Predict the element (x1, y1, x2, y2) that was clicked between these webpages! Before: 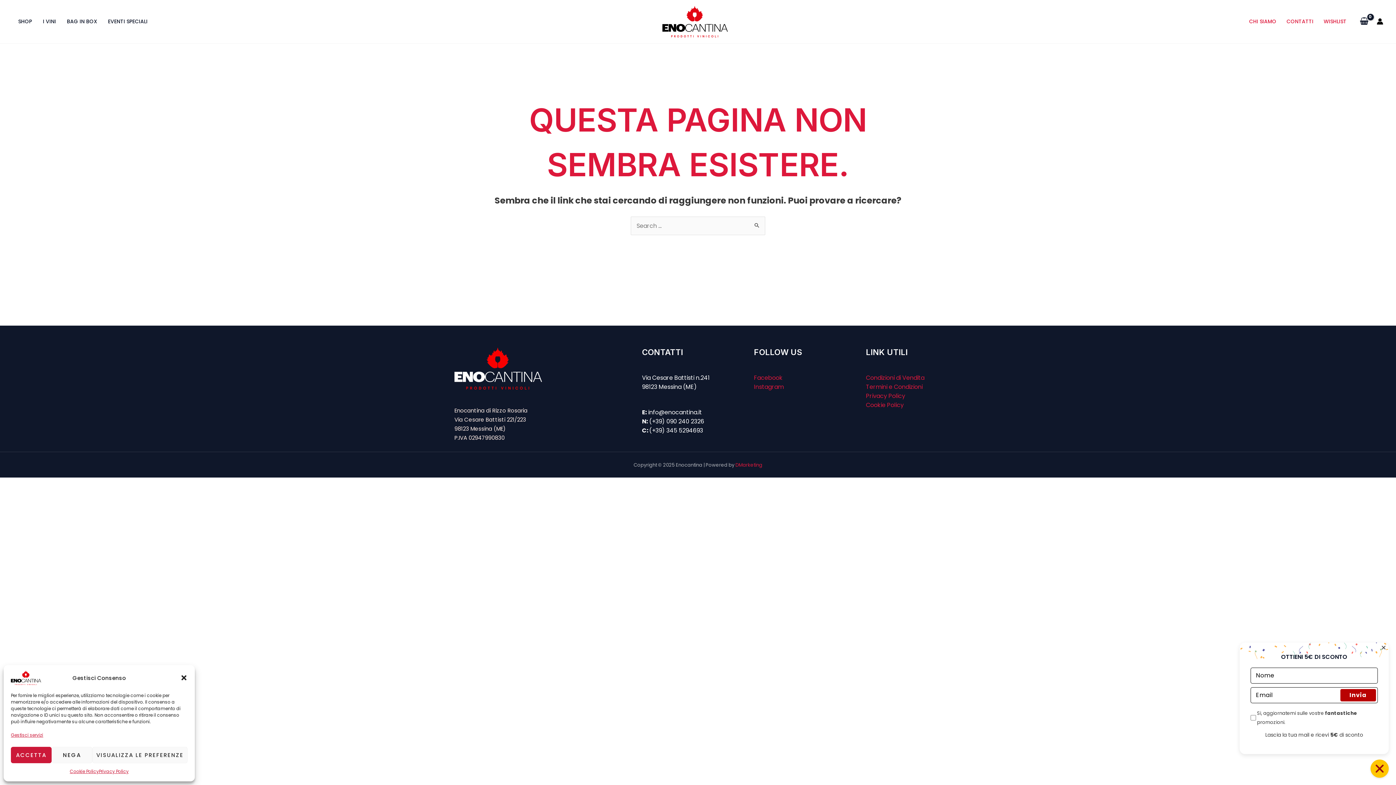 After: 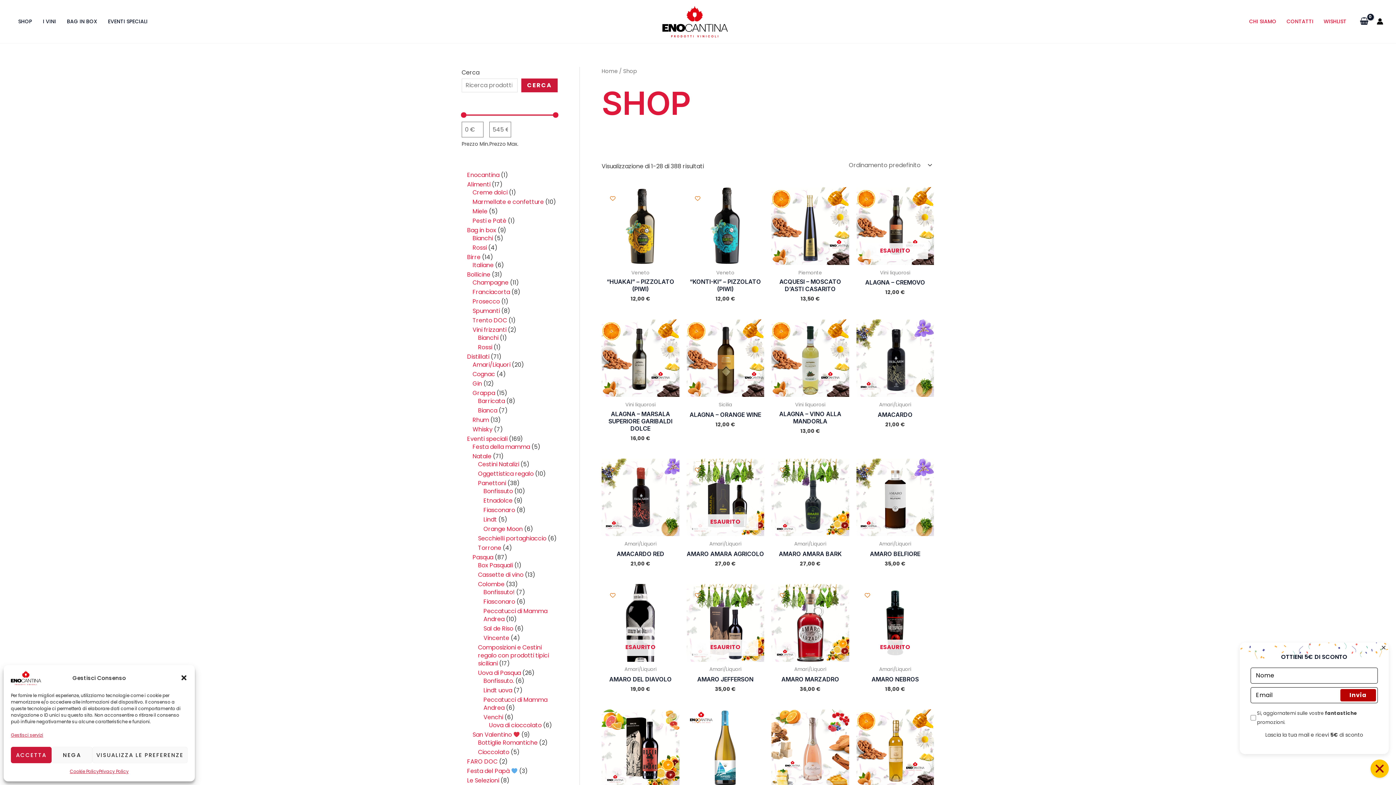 Action: bbox: (12, 16, 37, 27) label: SHOP